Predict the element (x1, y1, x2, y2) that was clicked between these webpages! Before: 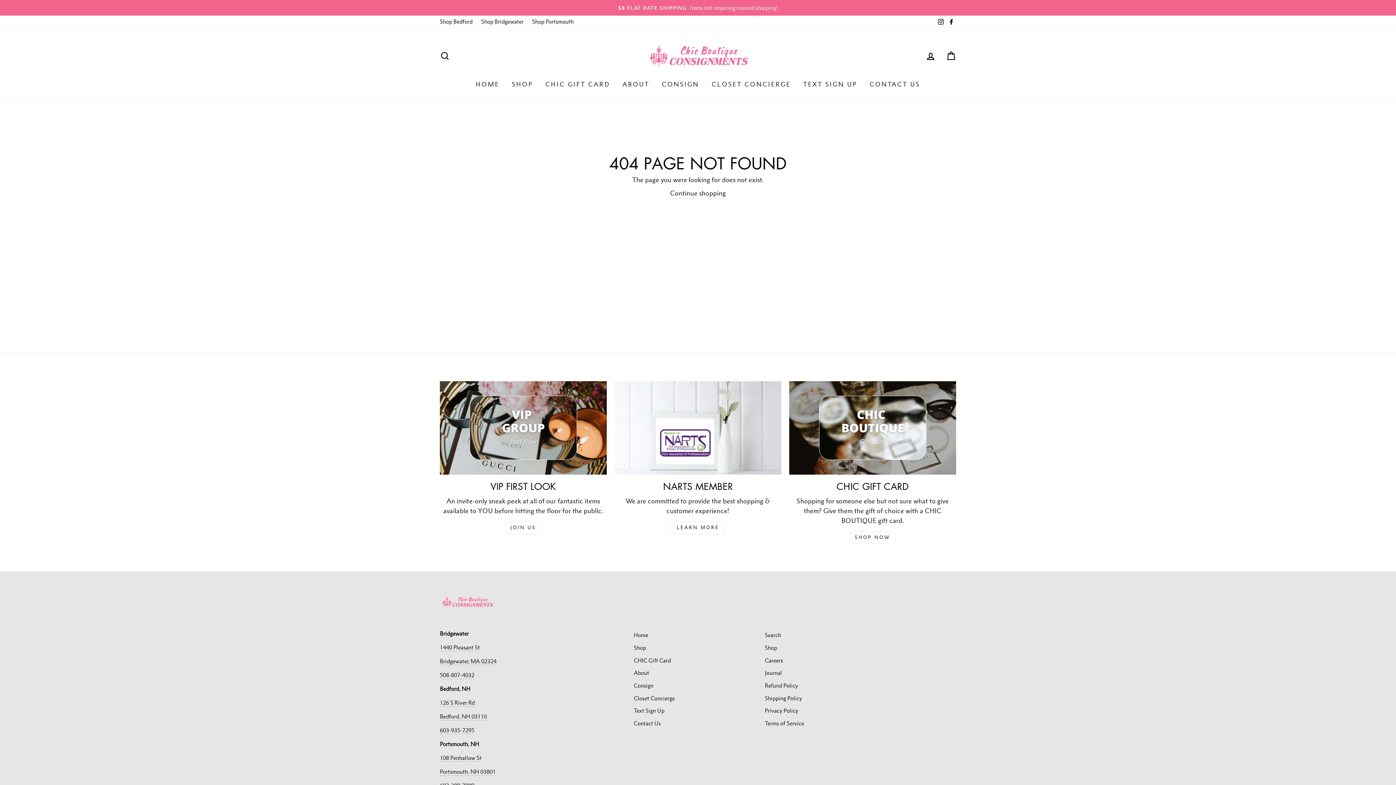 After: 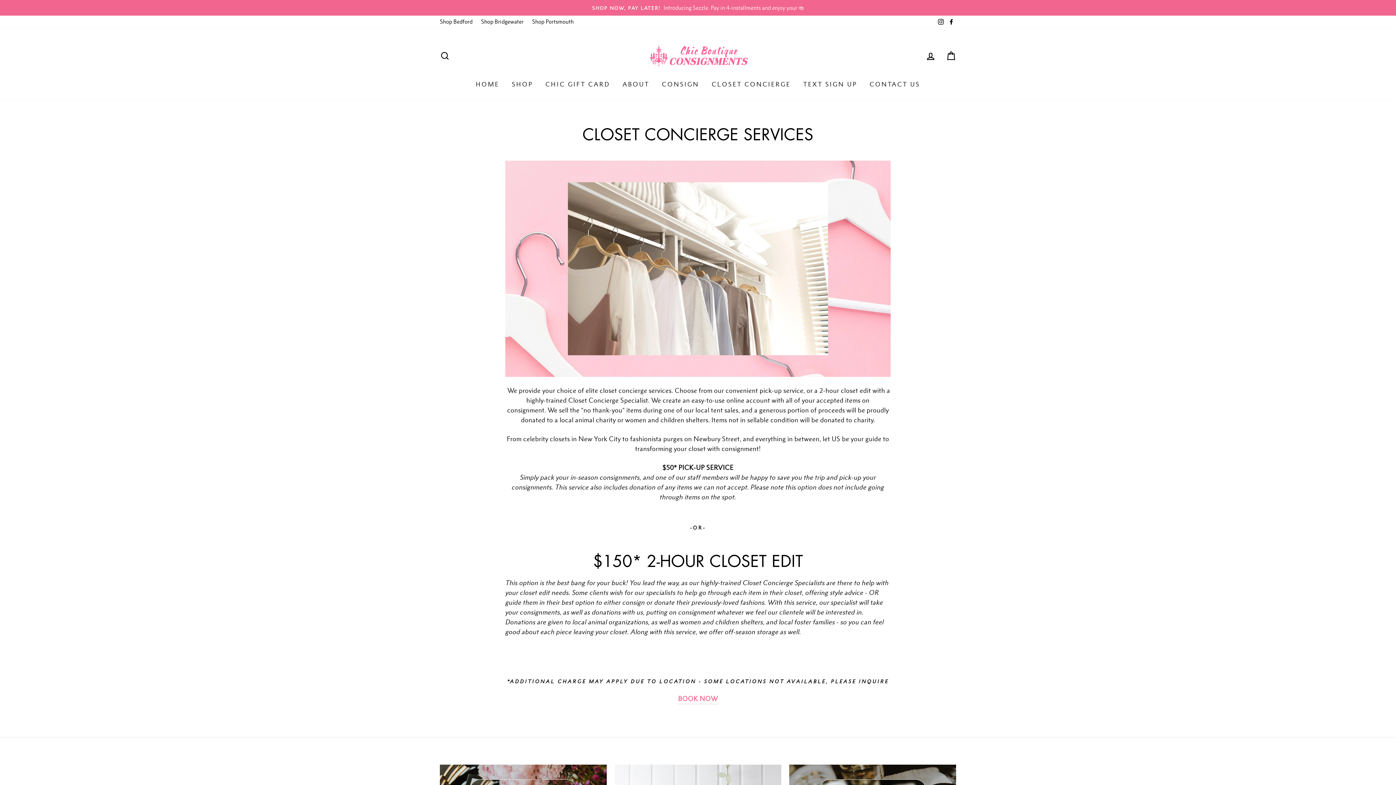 Action: bbox: (706, 77, 796, 91) label: CLOSET CONCIERGE